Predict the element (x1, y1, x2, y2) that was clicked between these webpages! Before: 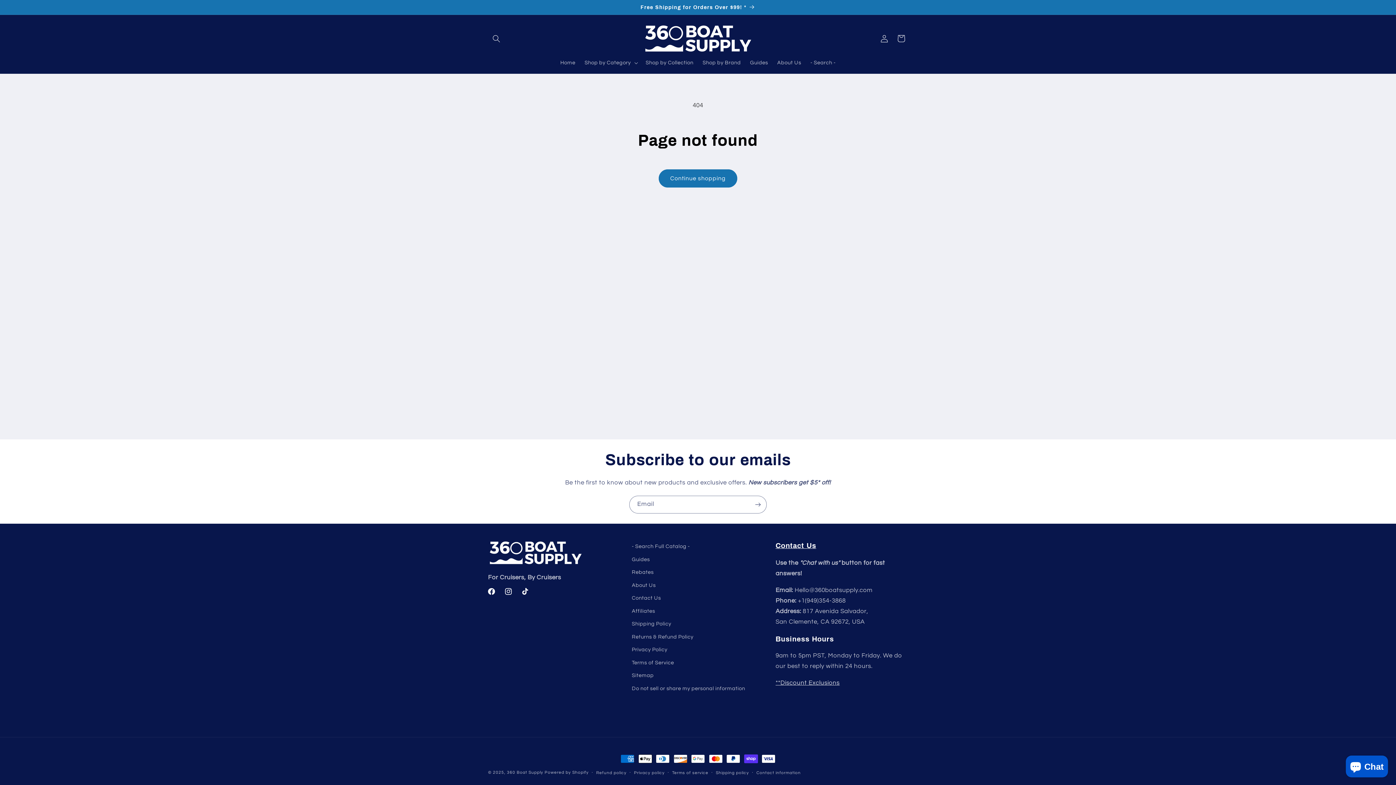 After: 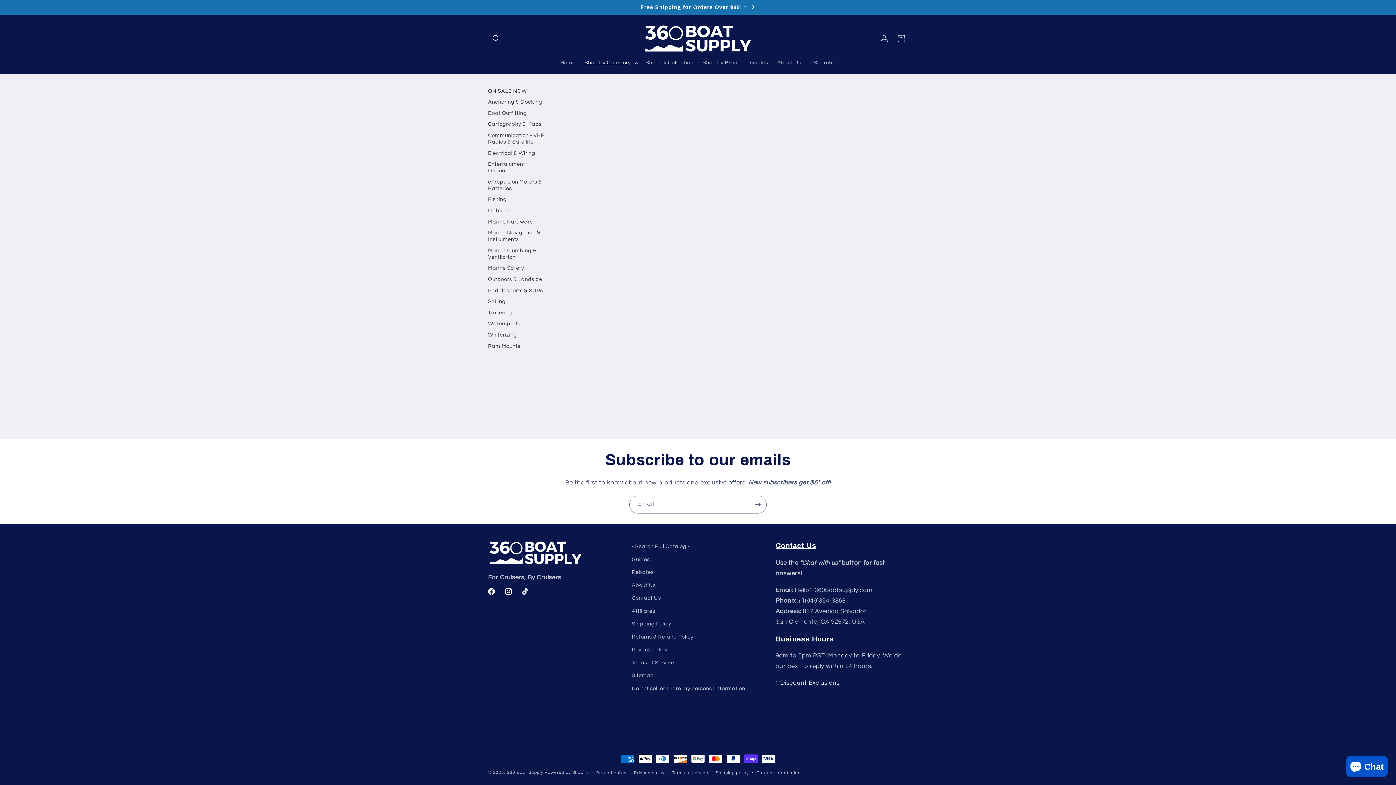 Action: bbox: (580, 55, 641, 70) label: Shop by Category